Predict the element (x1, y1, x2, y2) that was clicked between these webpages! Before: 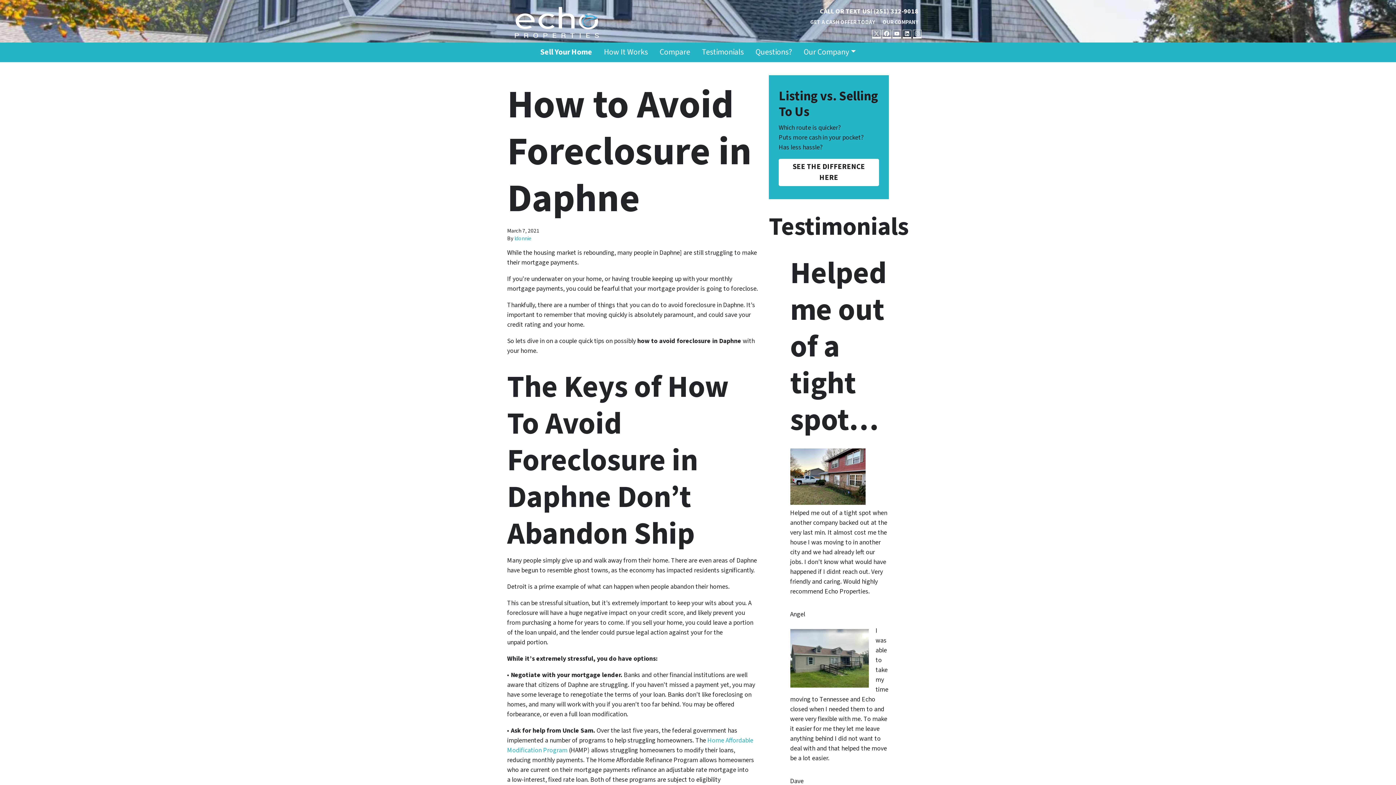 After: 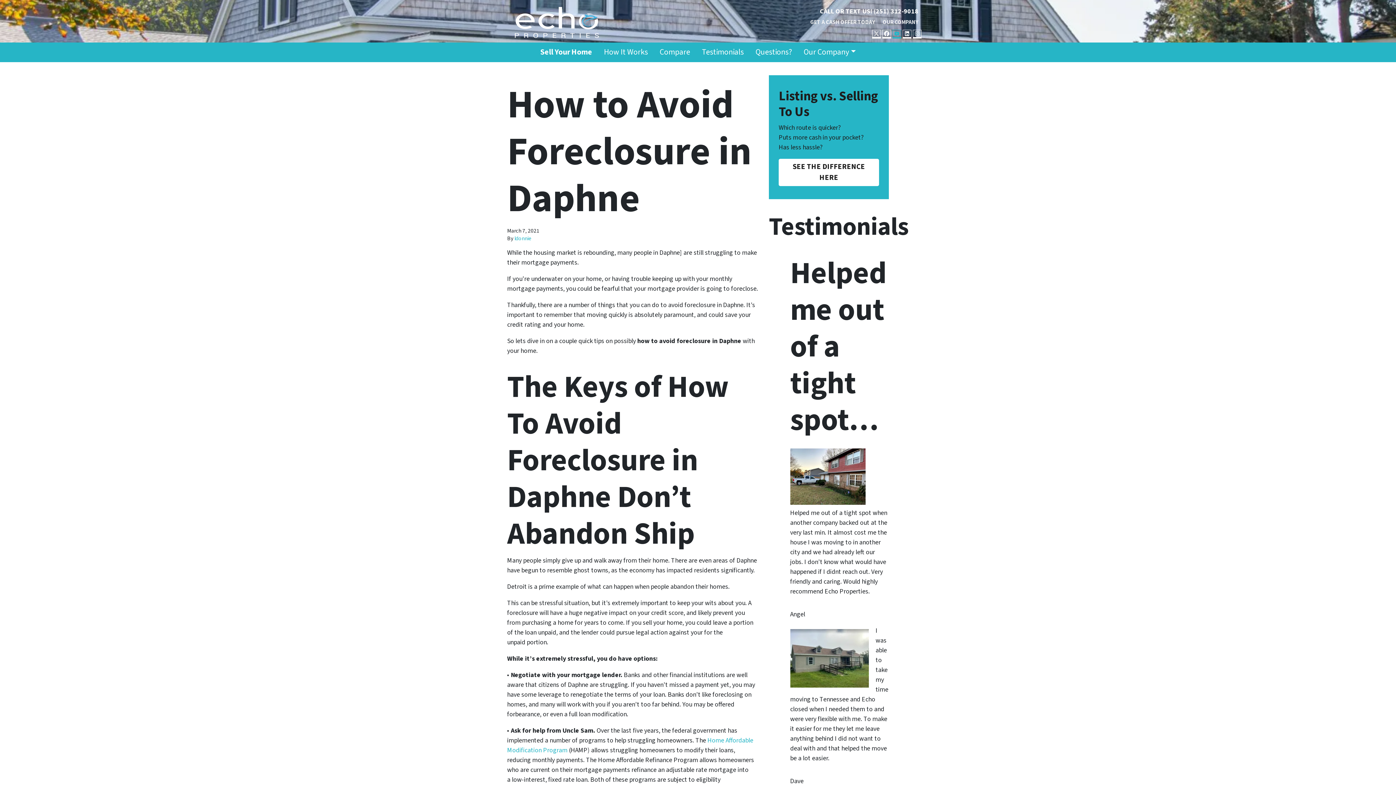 Action: label: YOUTUBE bbox: (892, 29, 901, 38)